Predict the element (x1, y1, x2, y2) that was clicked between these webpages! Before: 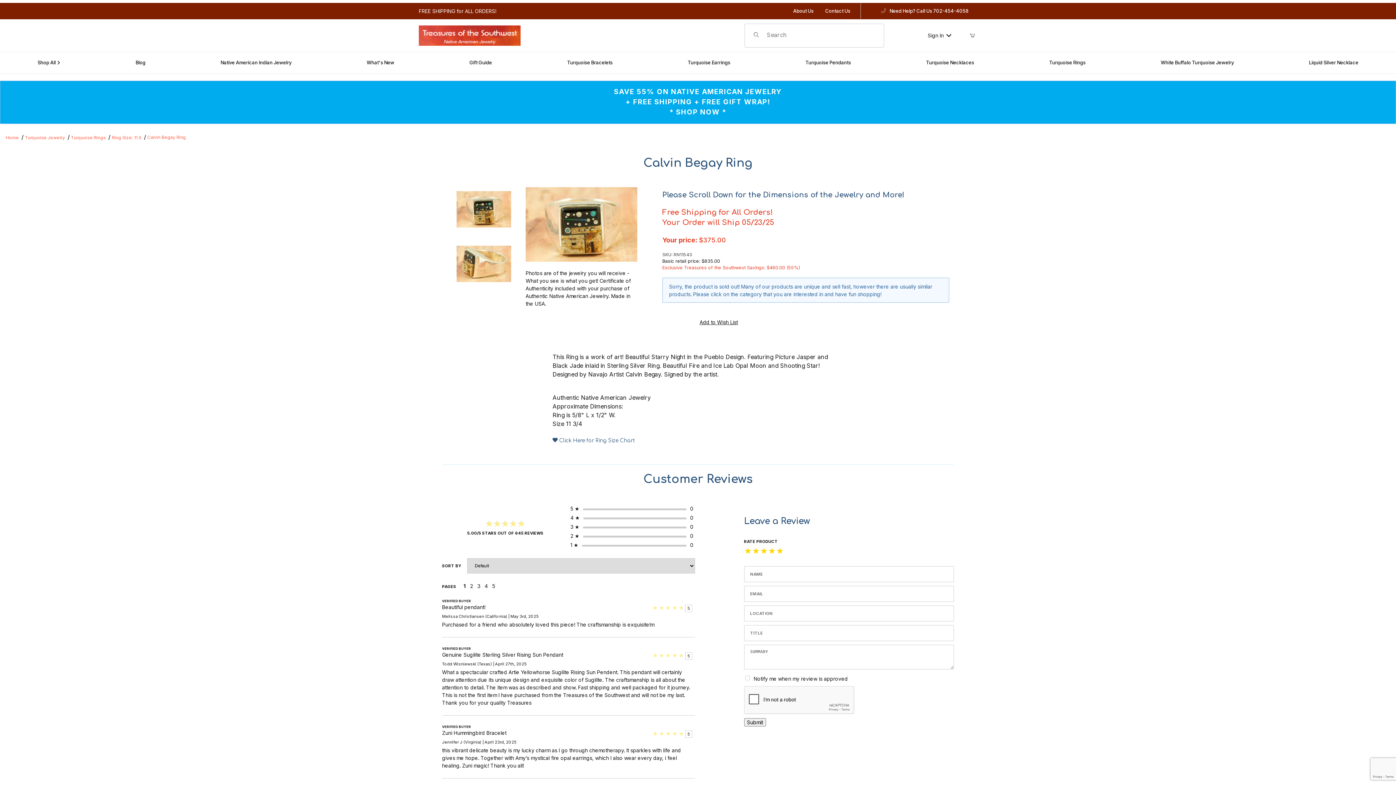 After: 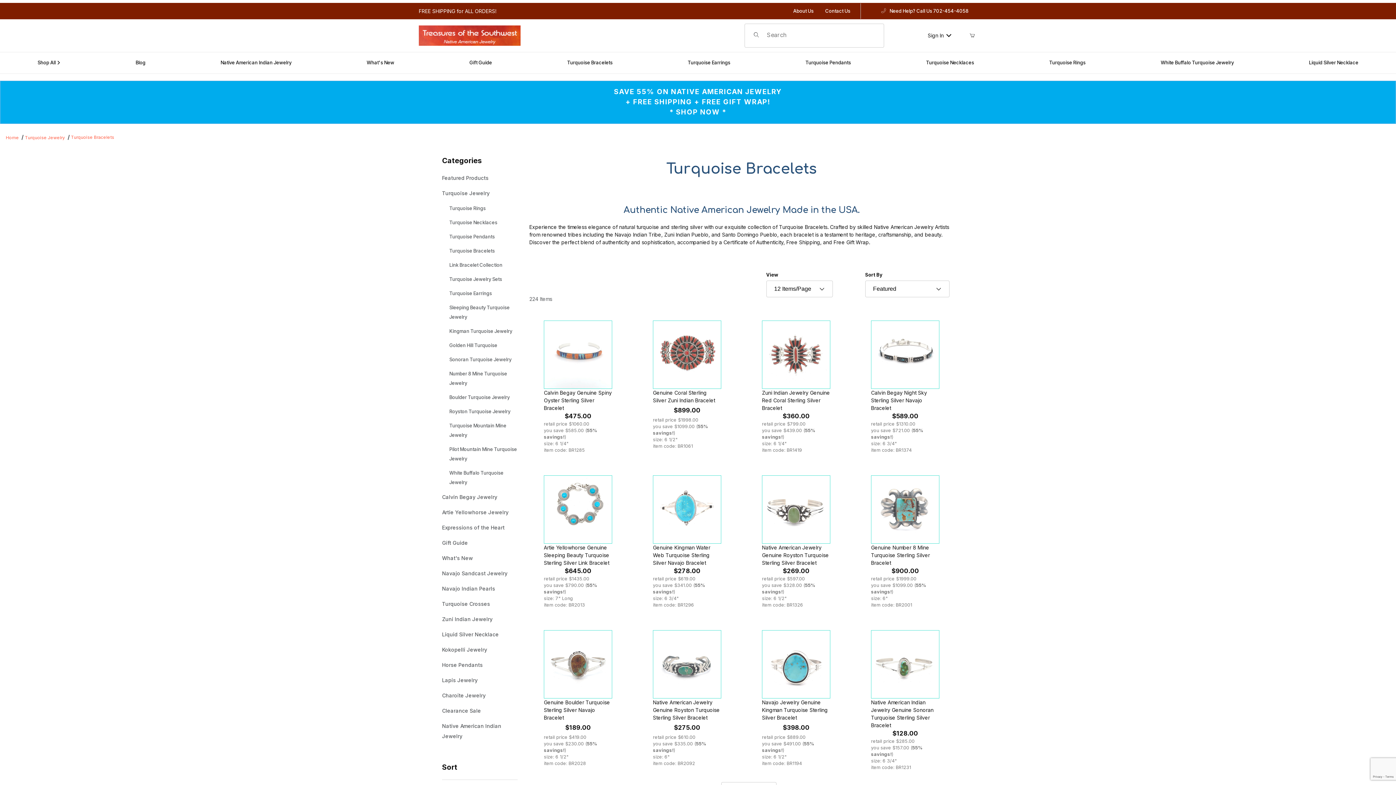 Action: bbox: (529, 56, 650, 68) label: Turquoise Bracelets